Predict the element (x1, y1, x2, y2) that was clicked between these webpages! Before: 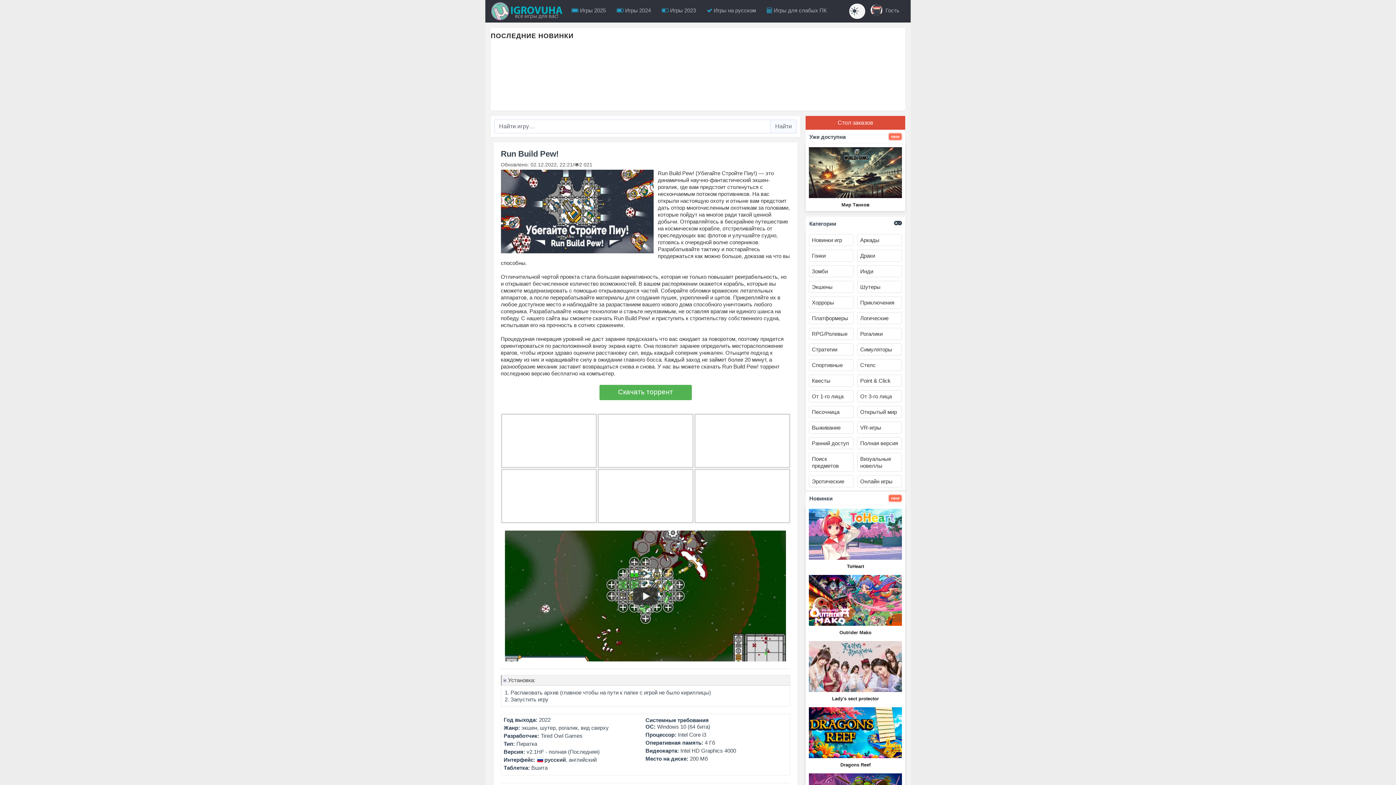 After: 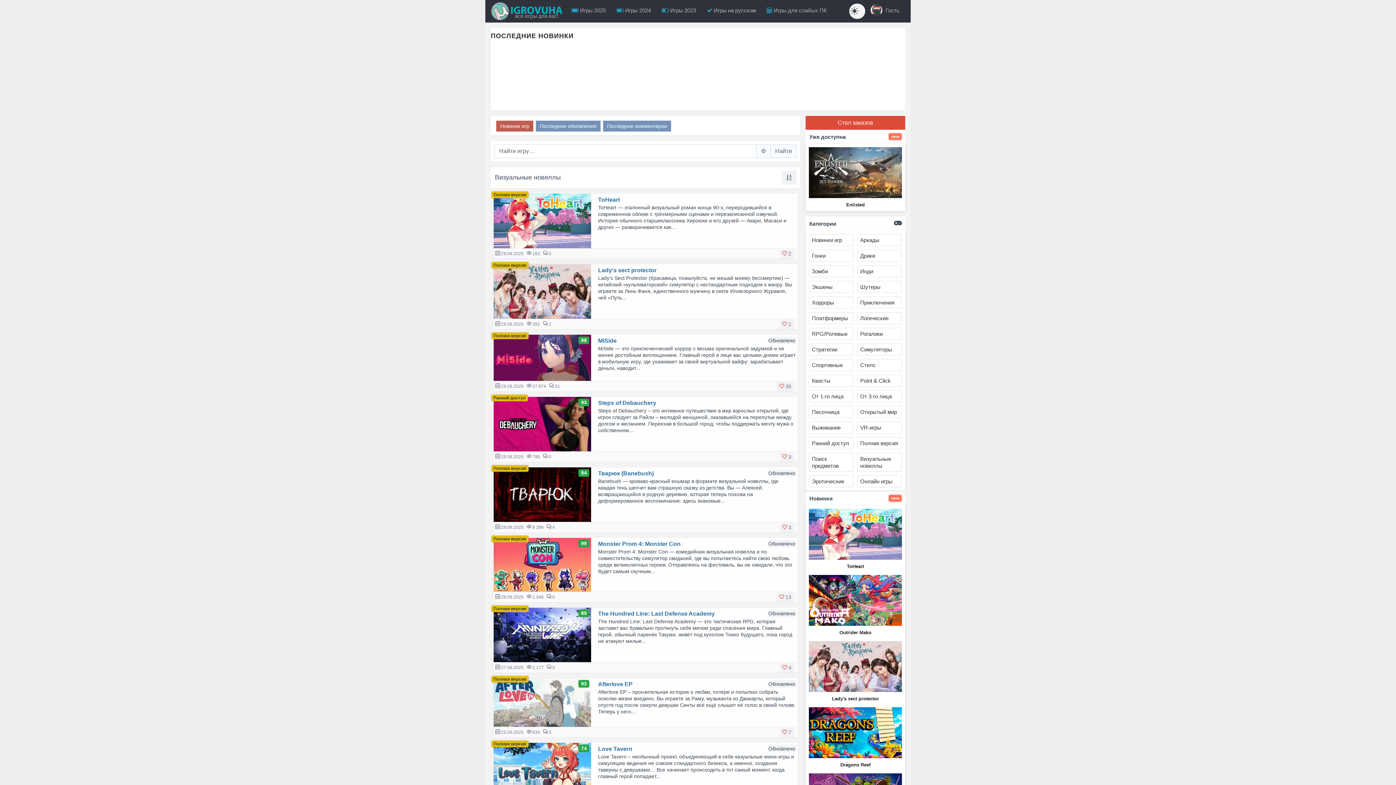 Action: bbox: (857, 453, 902, 472) label: Визуальные новеллы